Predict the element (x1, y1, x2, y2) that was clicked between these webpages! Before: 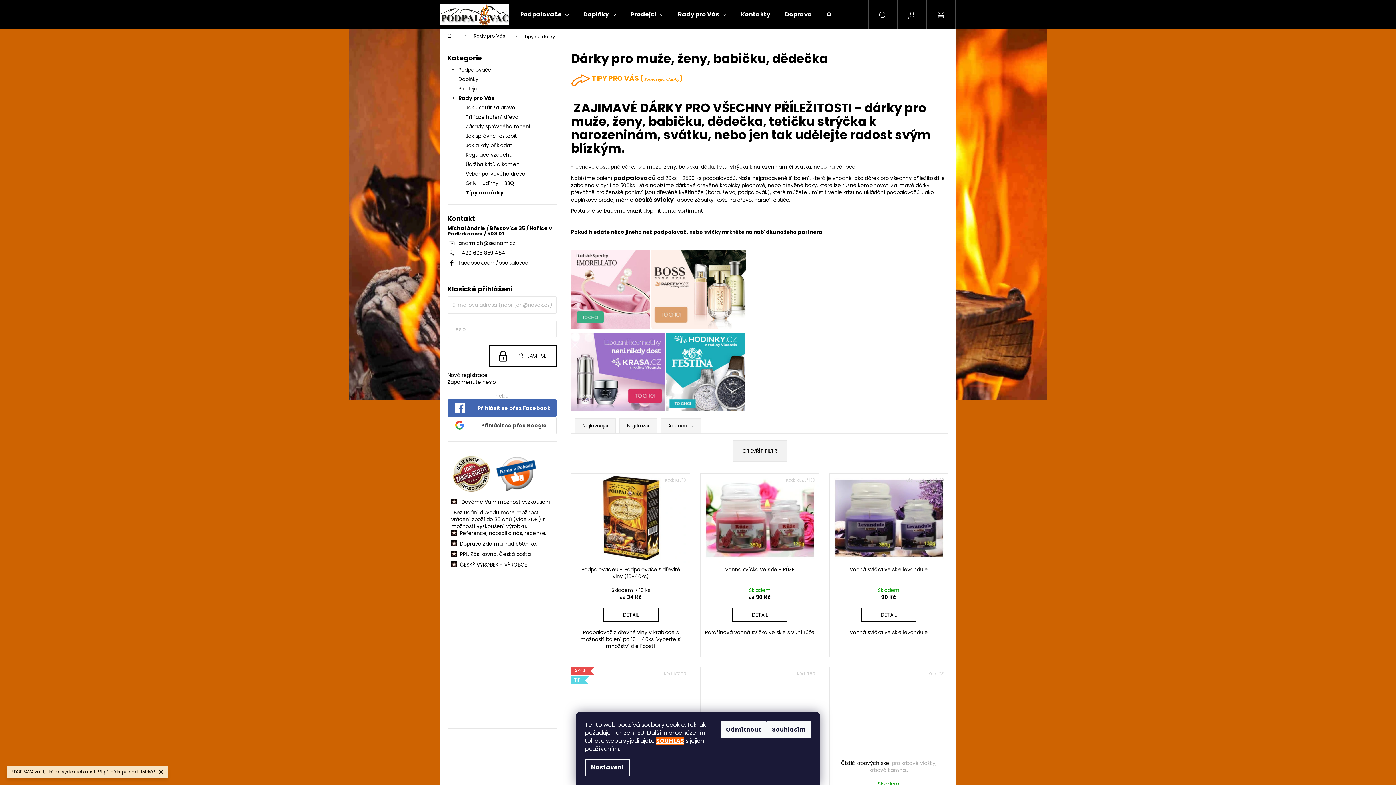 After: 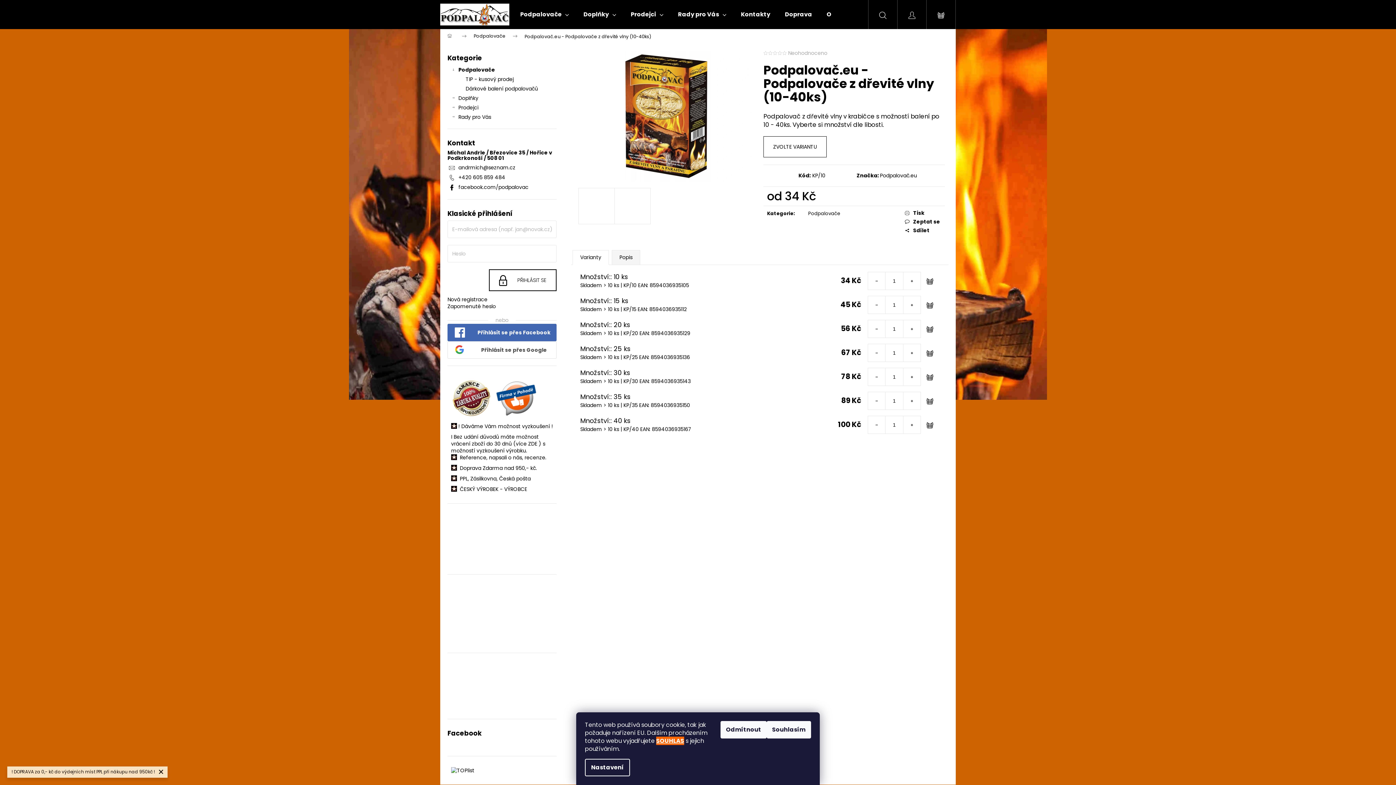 Action: bbox: (571, 473, 690, 563)